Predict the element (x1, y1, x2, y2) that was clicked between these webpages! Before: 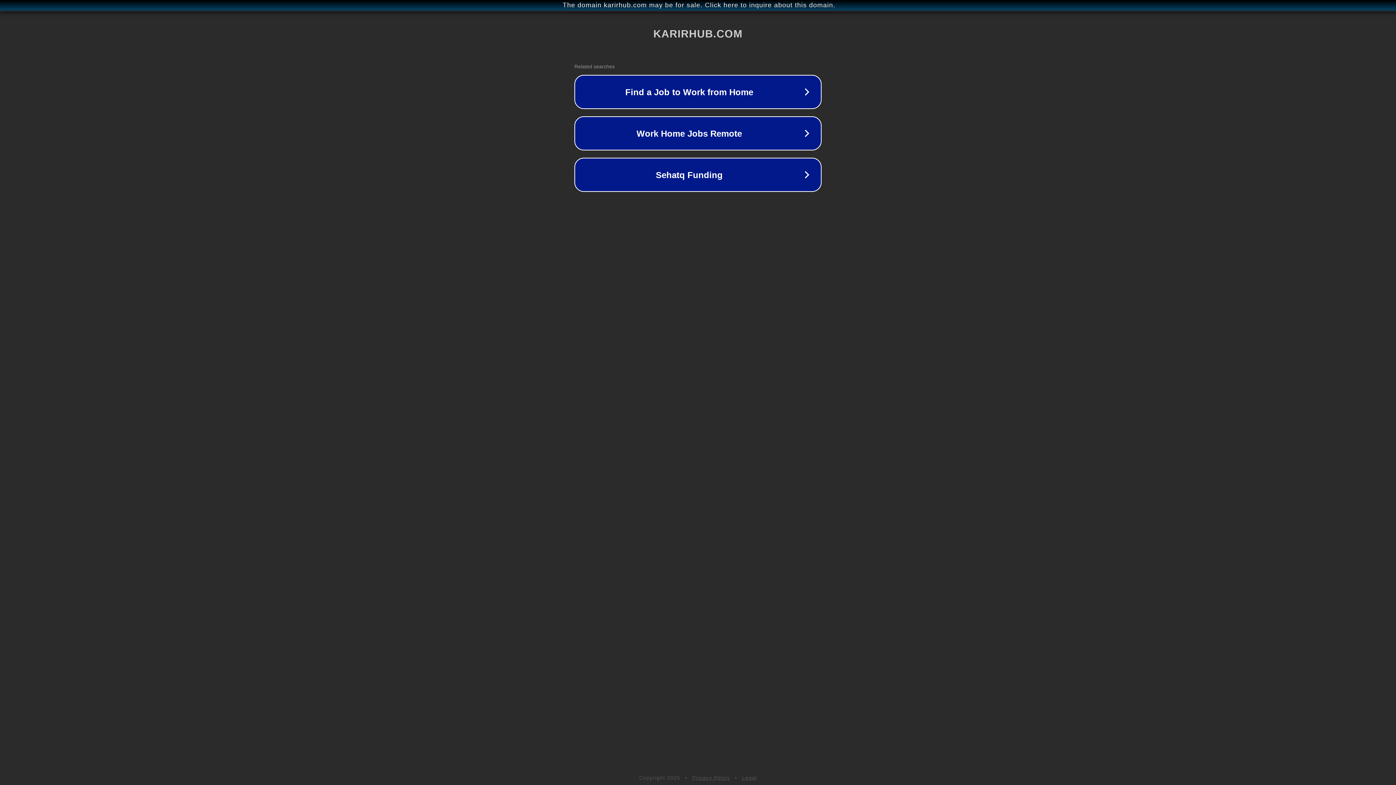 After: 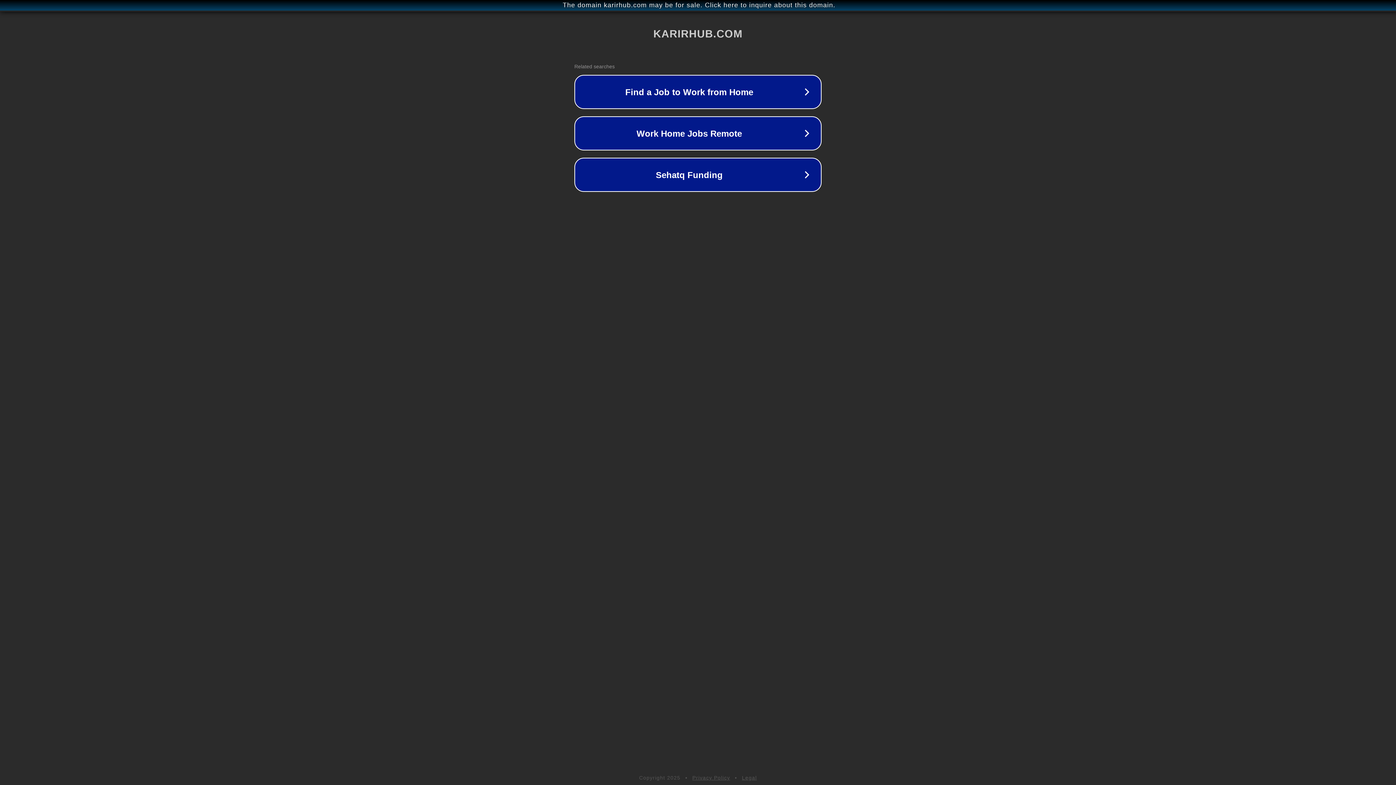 Action: bbox: (692, 775, 730, 781) label: Privacy Policy